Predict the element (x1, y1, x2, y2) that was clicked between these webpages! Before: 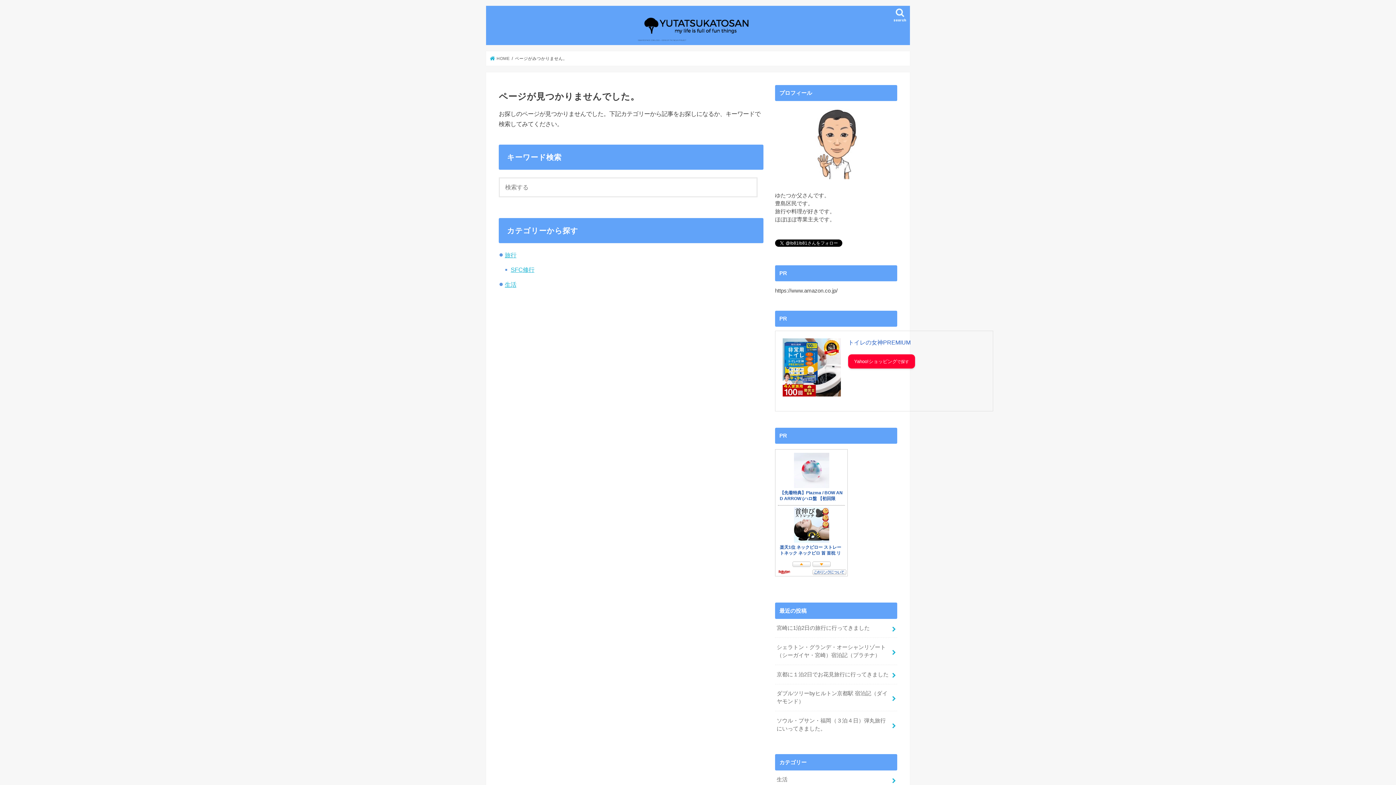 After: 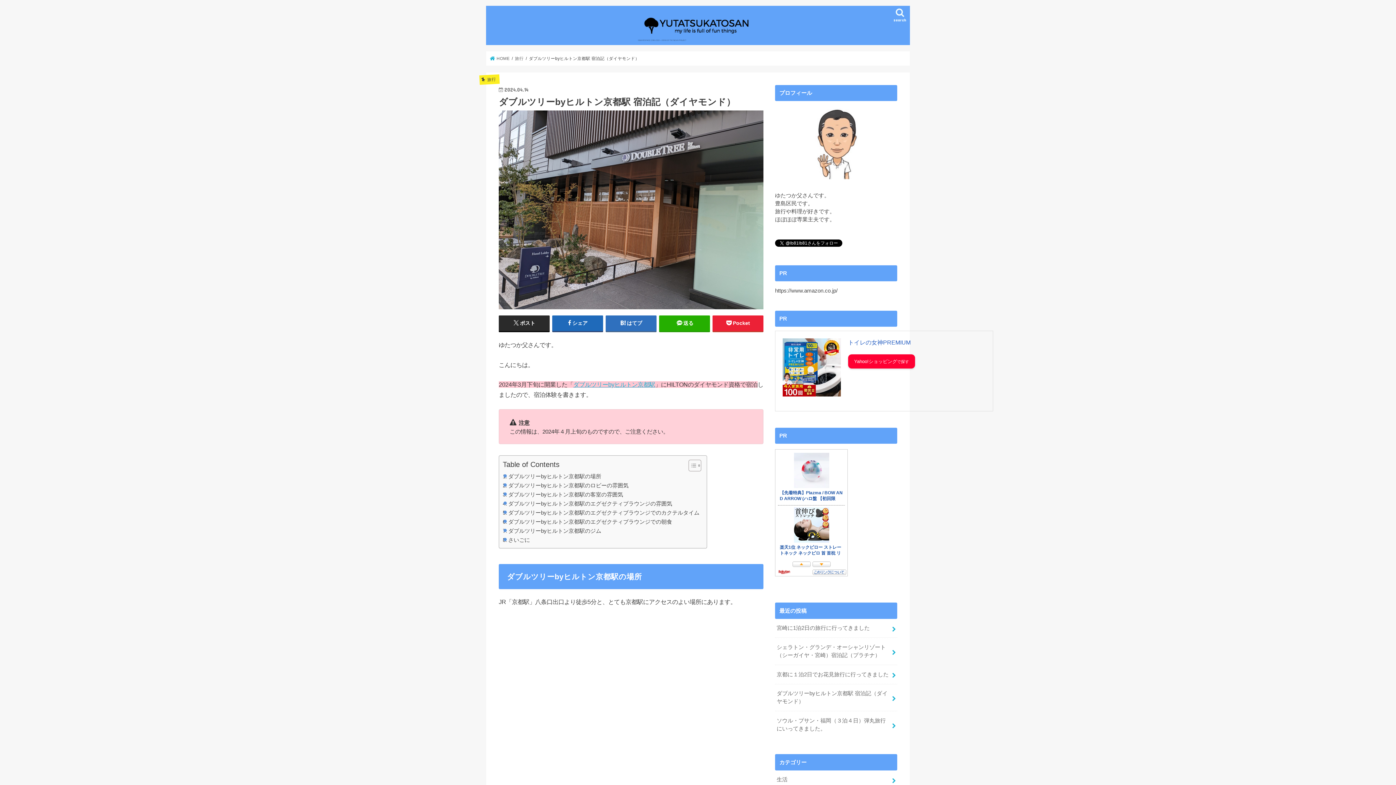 Action: bbox: (775, 684, 897, 711) label: ダブルツリーbyヒルトン京都駅 宿泊記（ダイヤモンド）